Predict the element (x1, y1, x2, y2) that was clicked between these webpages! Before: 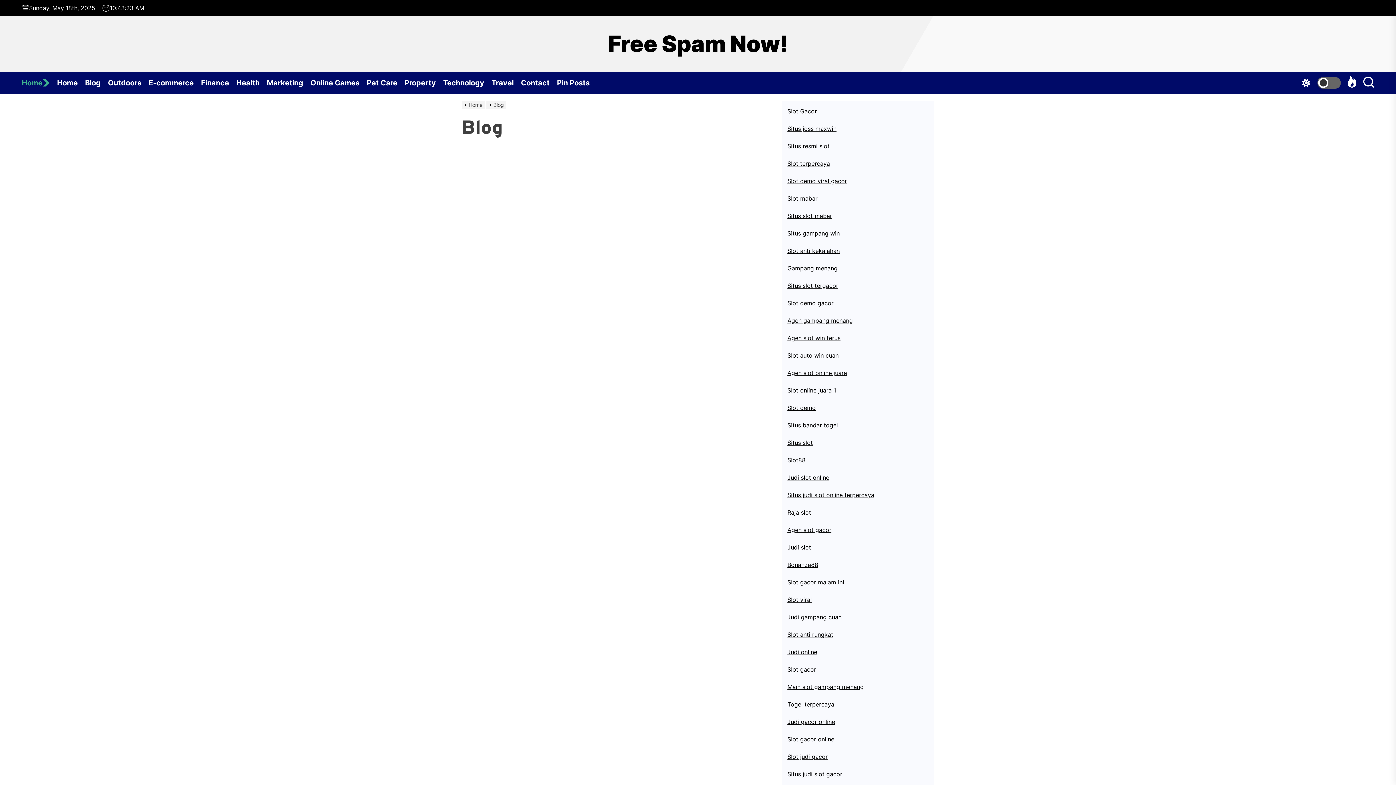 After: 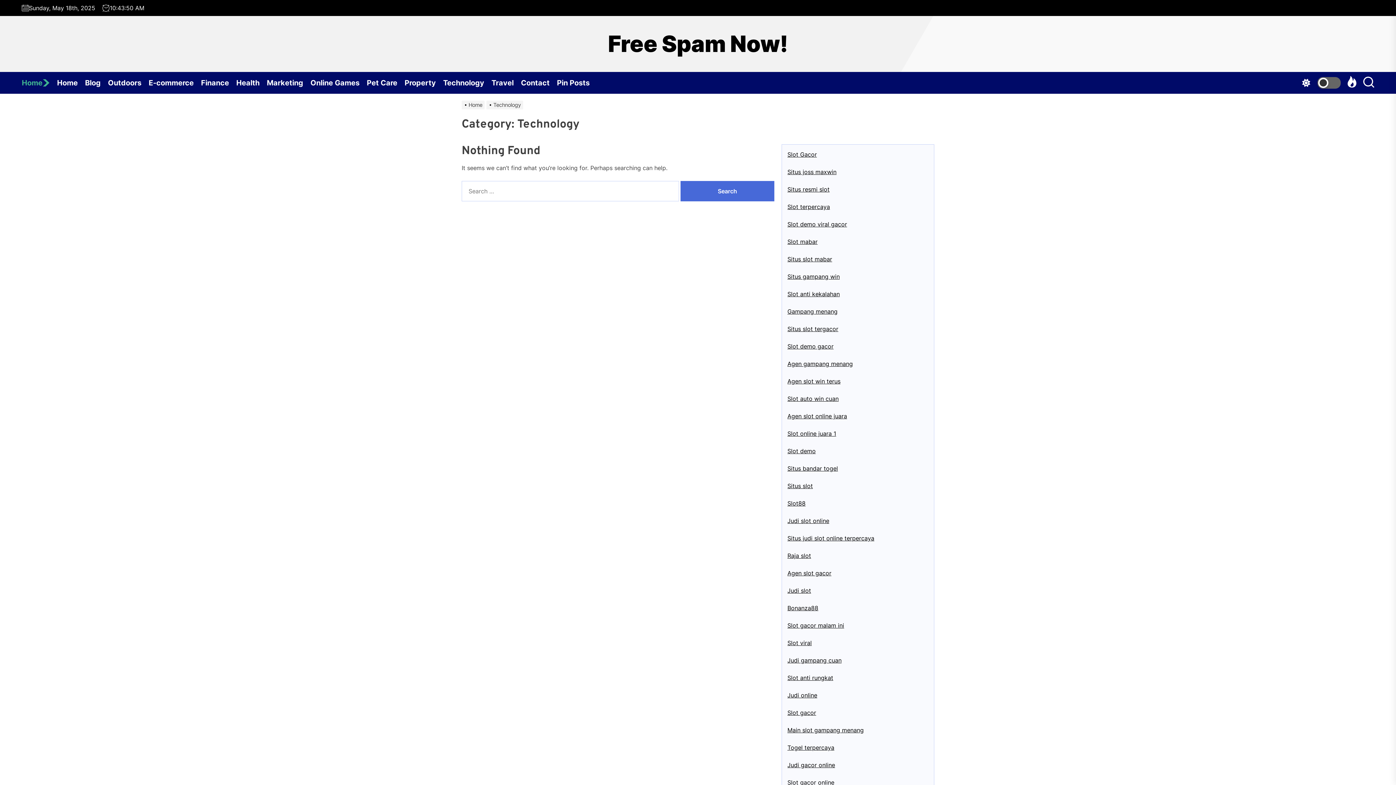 Action: label: Technology bbox: (443, 72, 491, 93)